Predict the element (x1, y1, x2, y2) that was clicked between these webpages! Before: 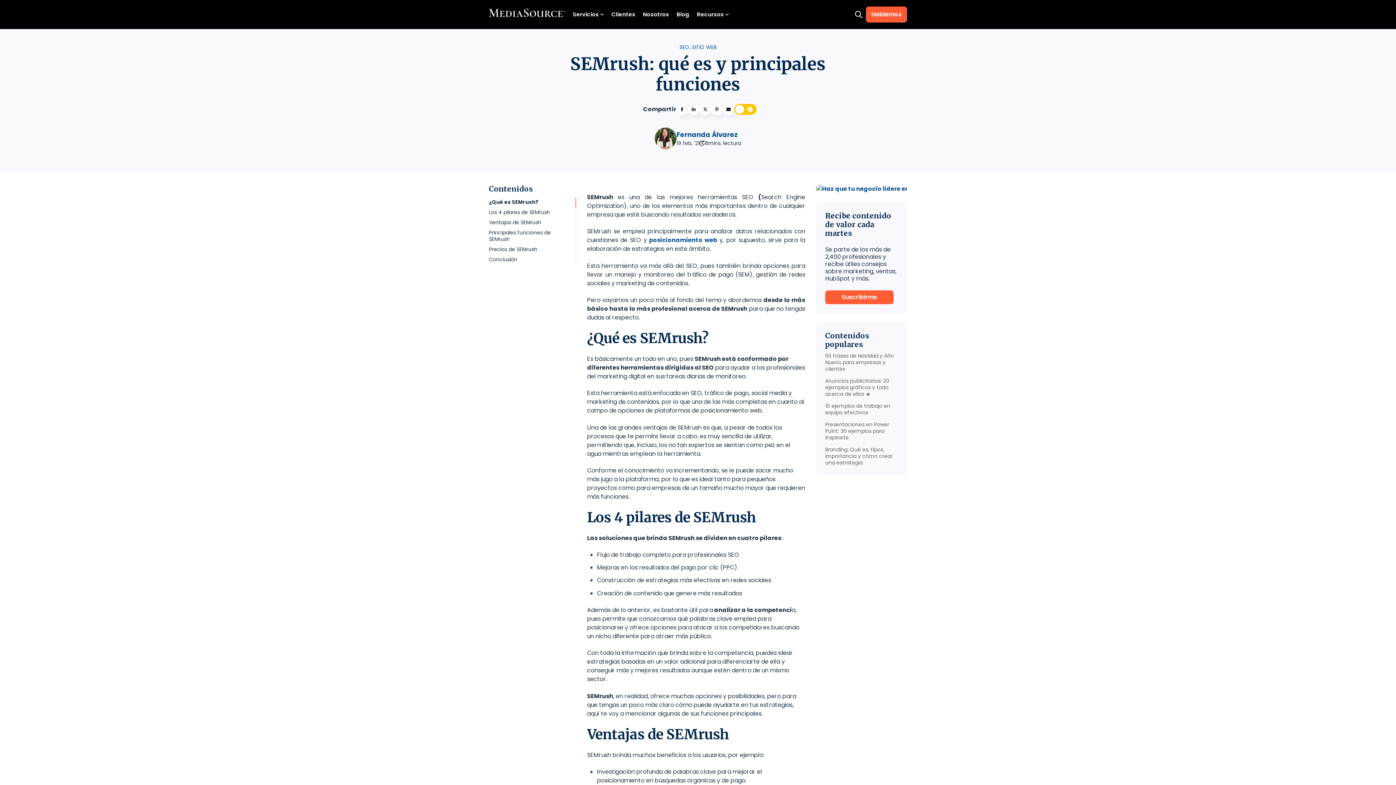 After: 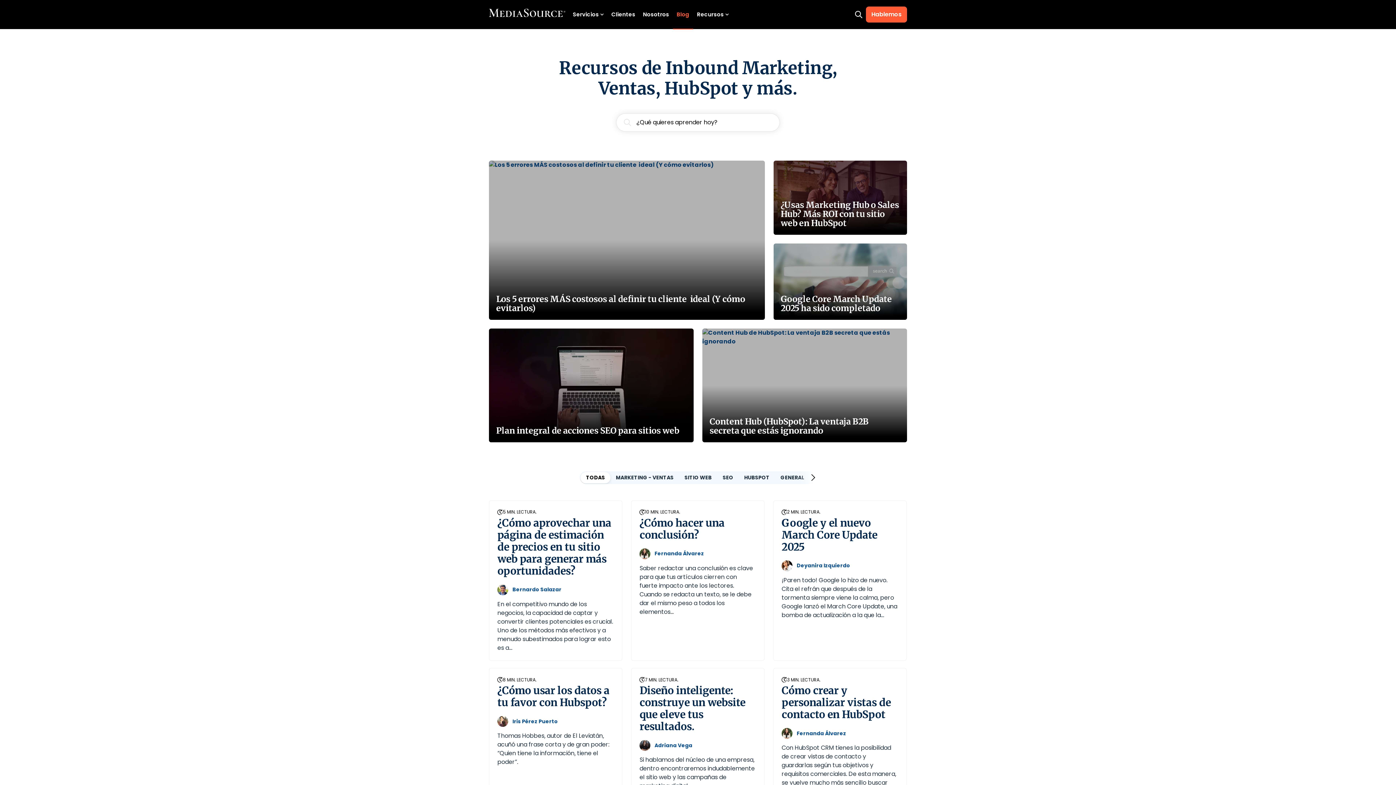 Action: bbox: (673, 0, 693, 29) label: Blog